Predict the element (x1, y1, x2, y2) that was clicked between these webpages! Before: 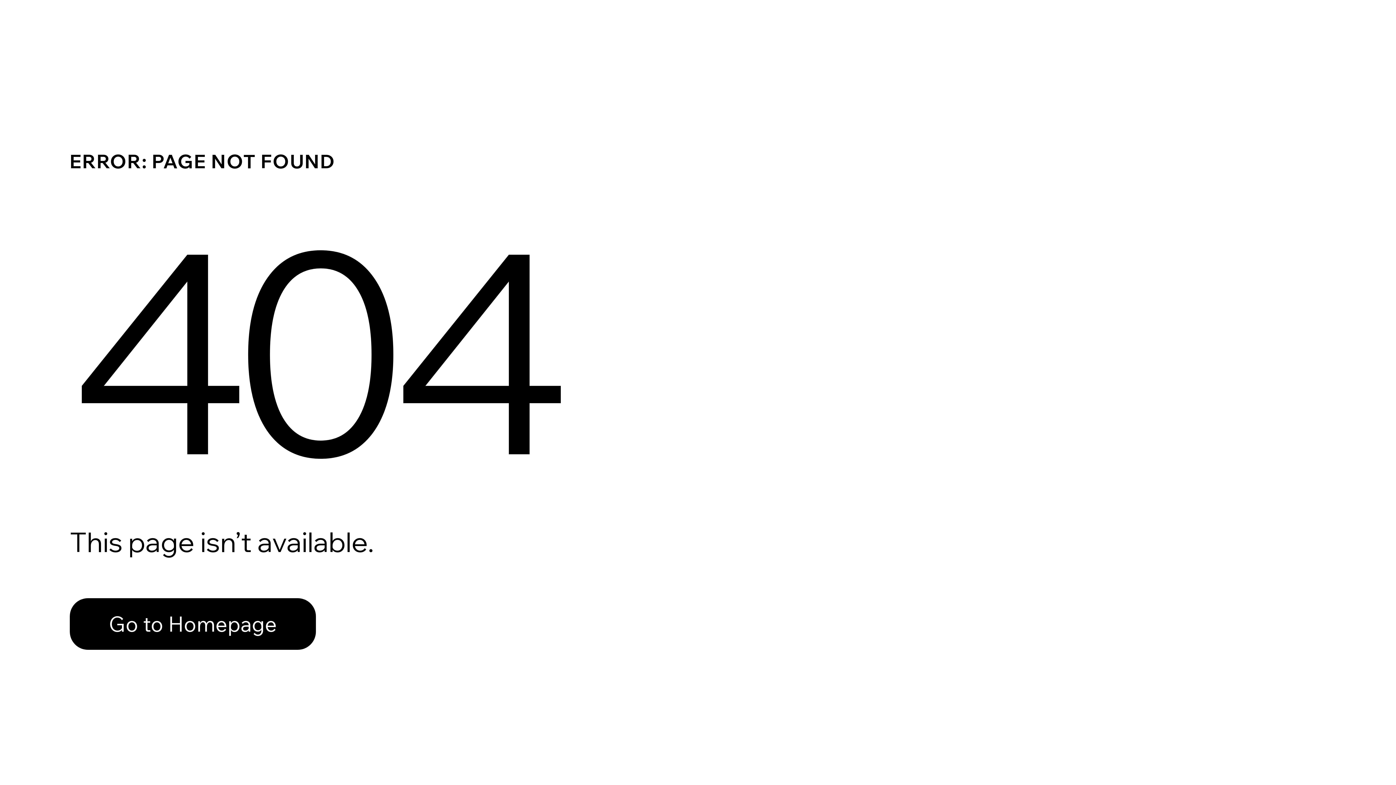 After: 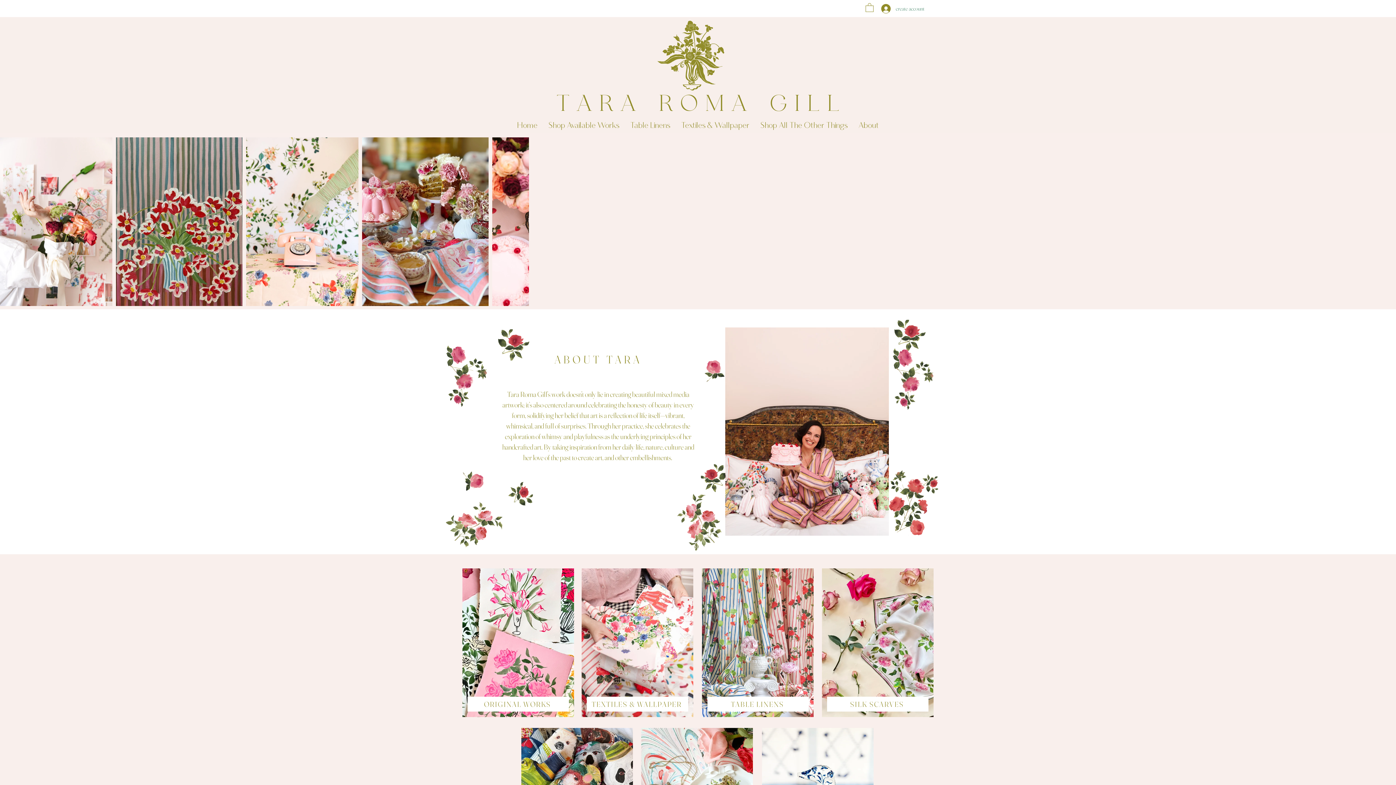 Action: label: Go to Homepage bbox: (69, 598, 316, 650)